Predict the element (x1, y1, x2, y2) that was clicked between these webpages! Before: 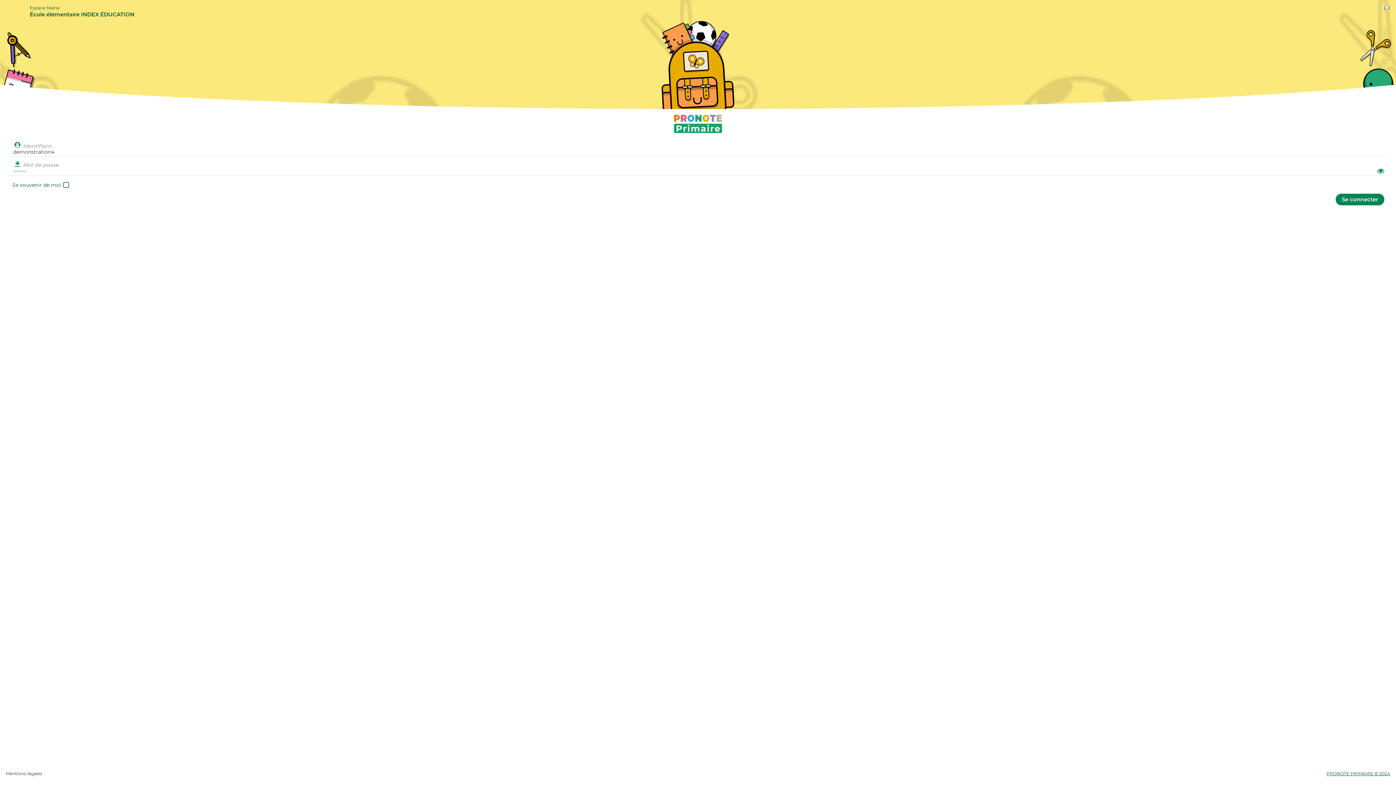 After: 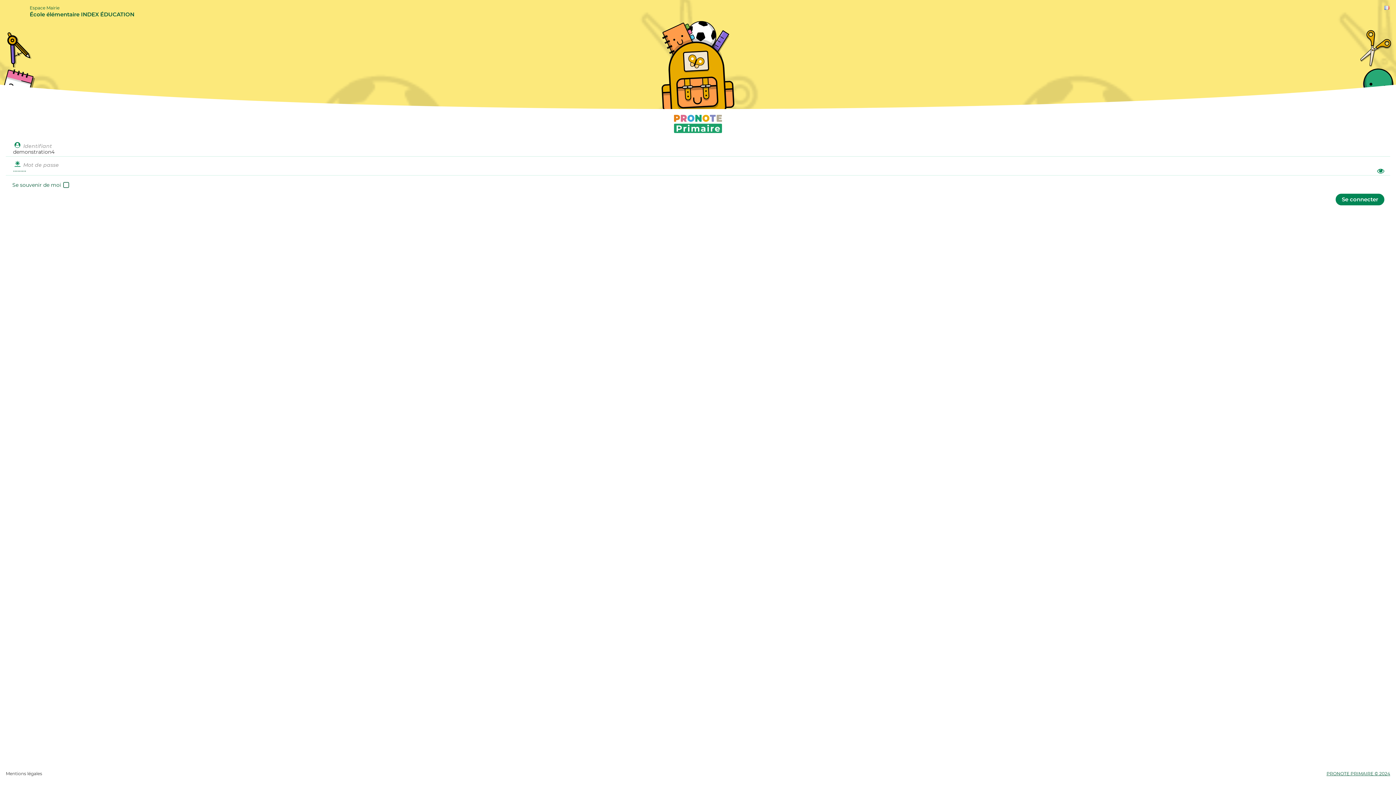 Action: label: PRONOTE PRIMAIRE © 2024 bbox: (42, 771, 1390, 776)